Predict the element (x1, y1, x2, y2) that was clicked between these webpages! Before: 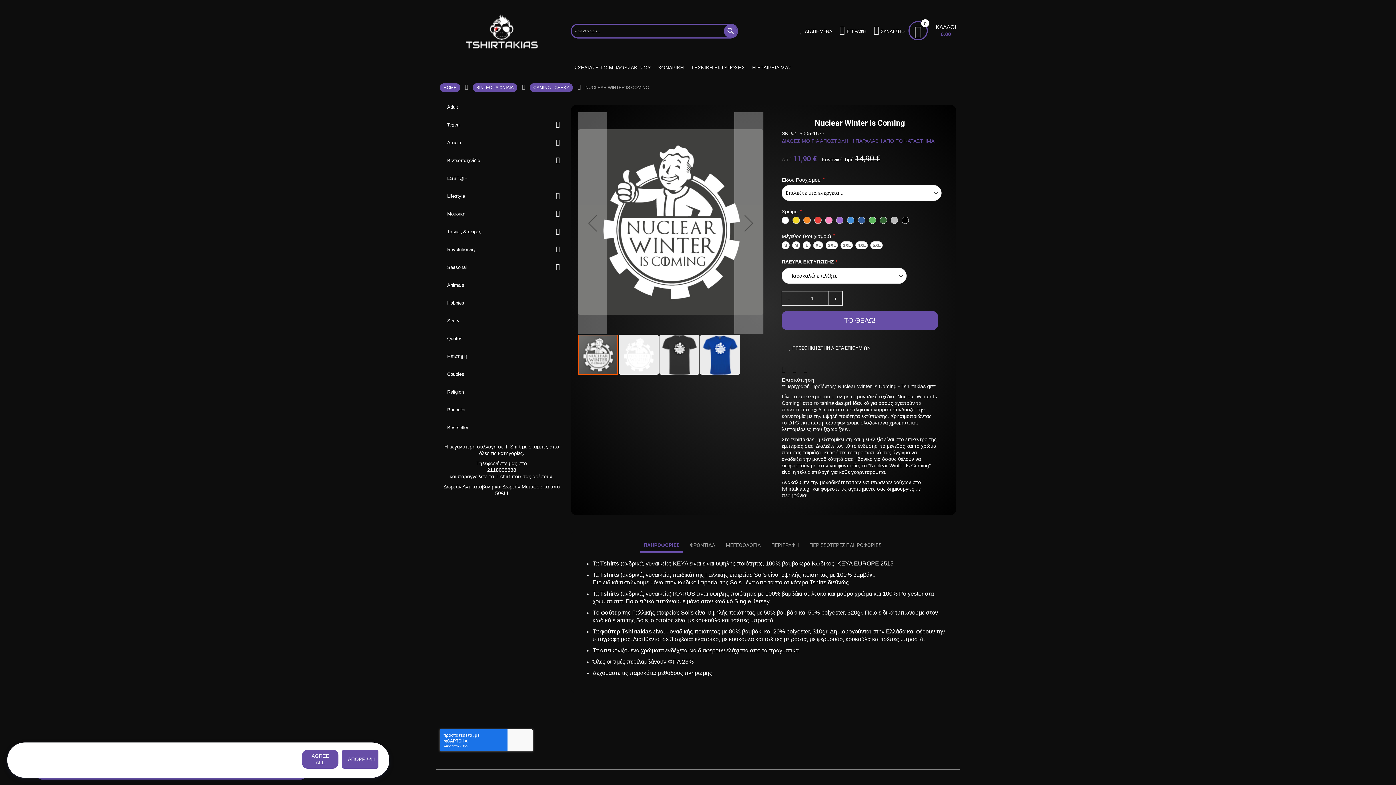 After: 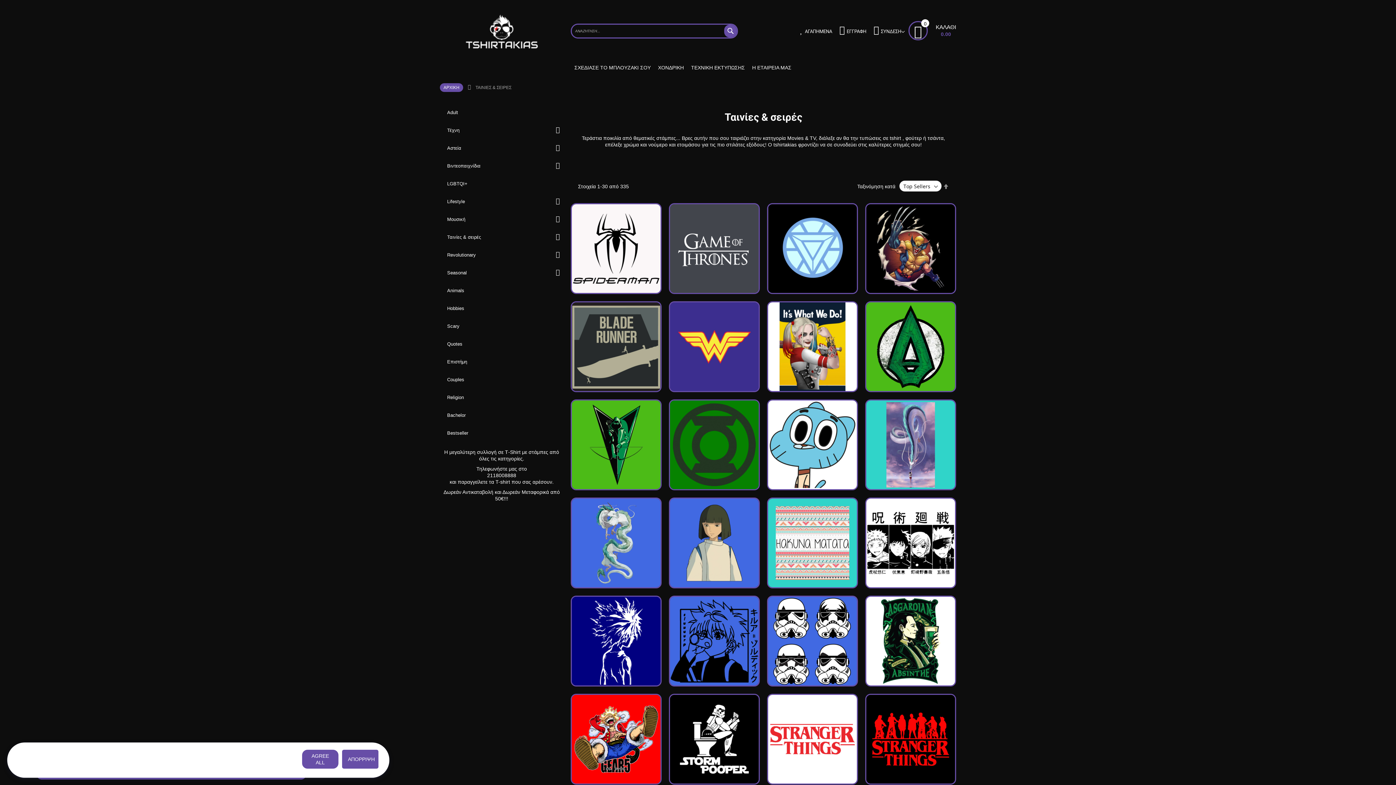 Action: bbox: (440, 222, 563, 240) label: Ταινίες & σειρές